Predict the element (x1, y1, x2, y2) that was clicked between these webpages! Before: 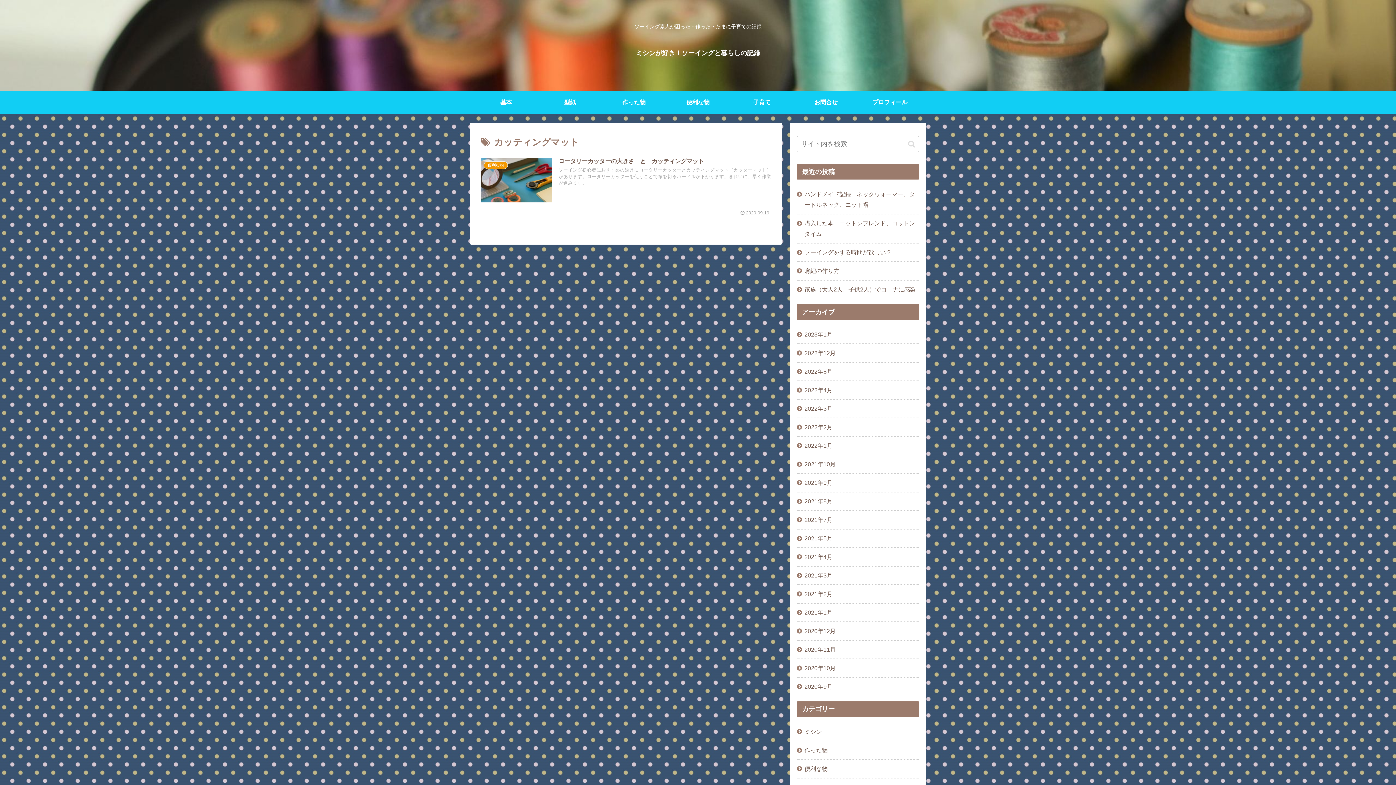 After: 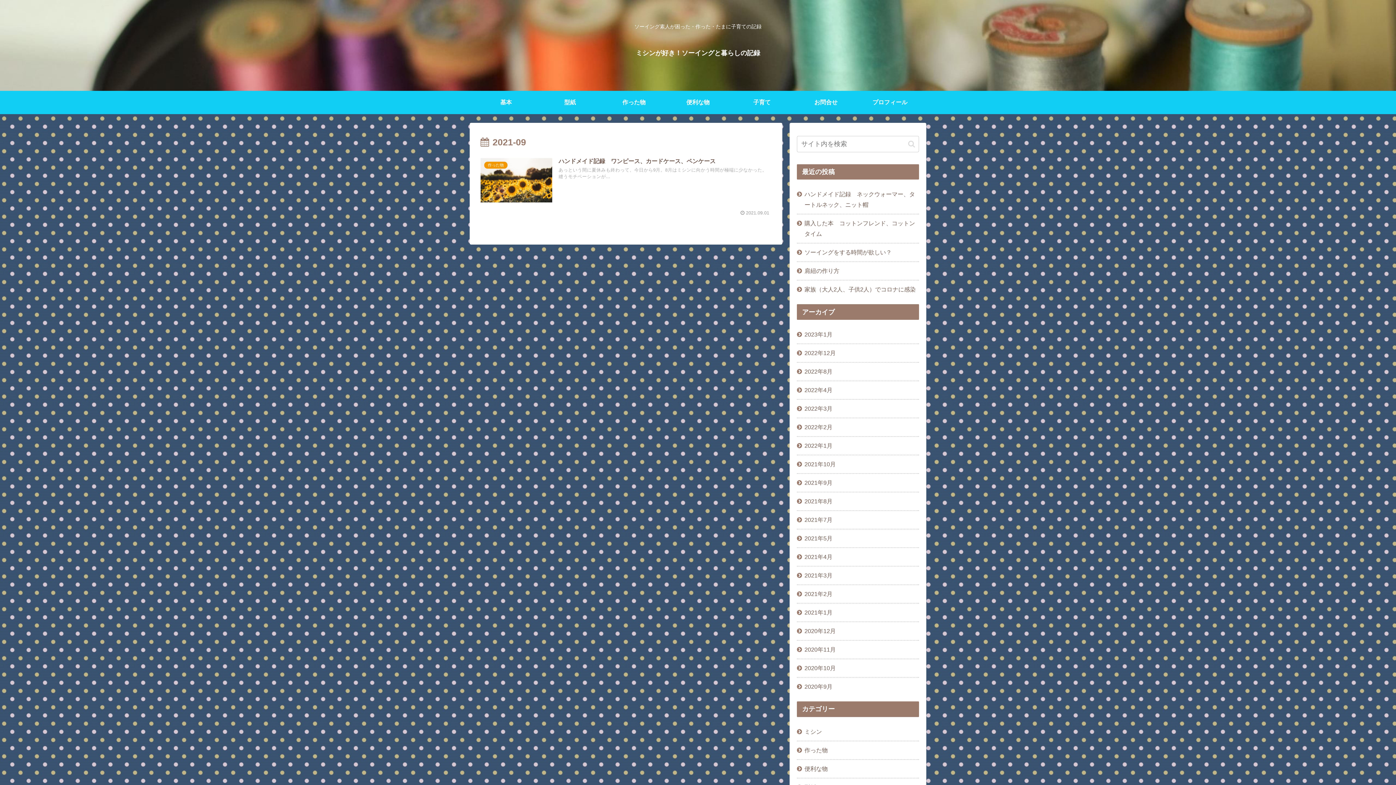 Action: label: 2021年9月 bbox: (797, 474, 919, 491)